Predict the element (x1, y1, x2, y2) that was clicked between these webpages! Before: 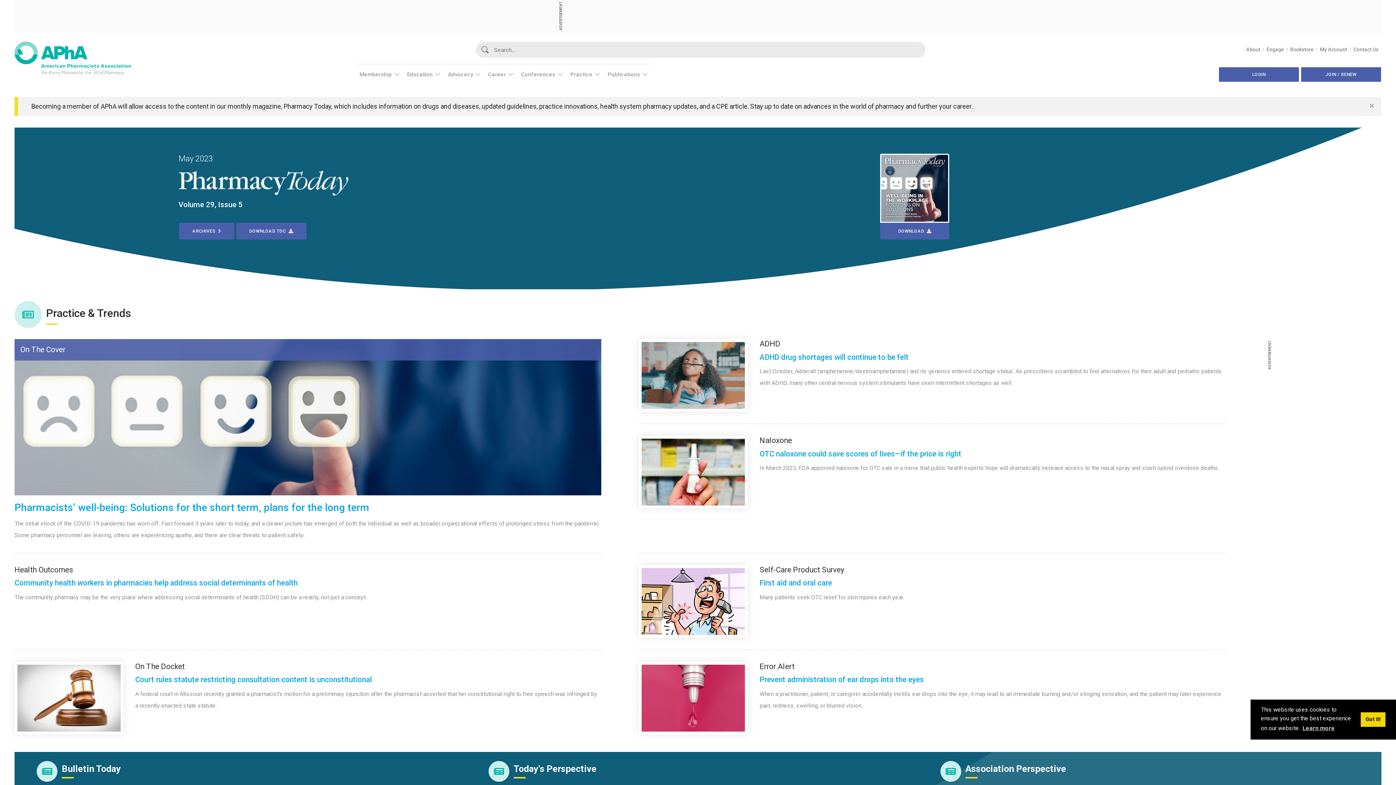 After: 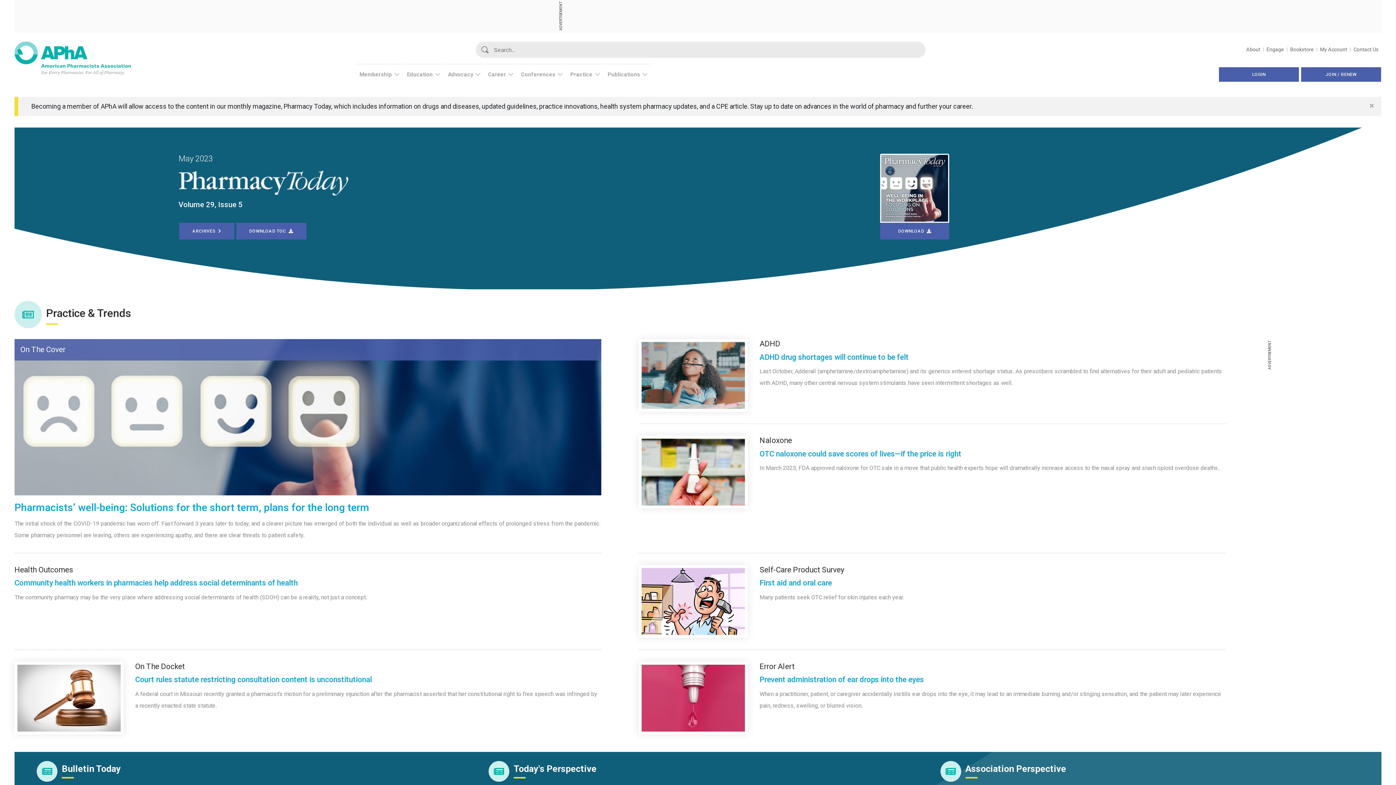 Action: label: dismiss cookie message bbox: (1361, 712, 1385, 727)